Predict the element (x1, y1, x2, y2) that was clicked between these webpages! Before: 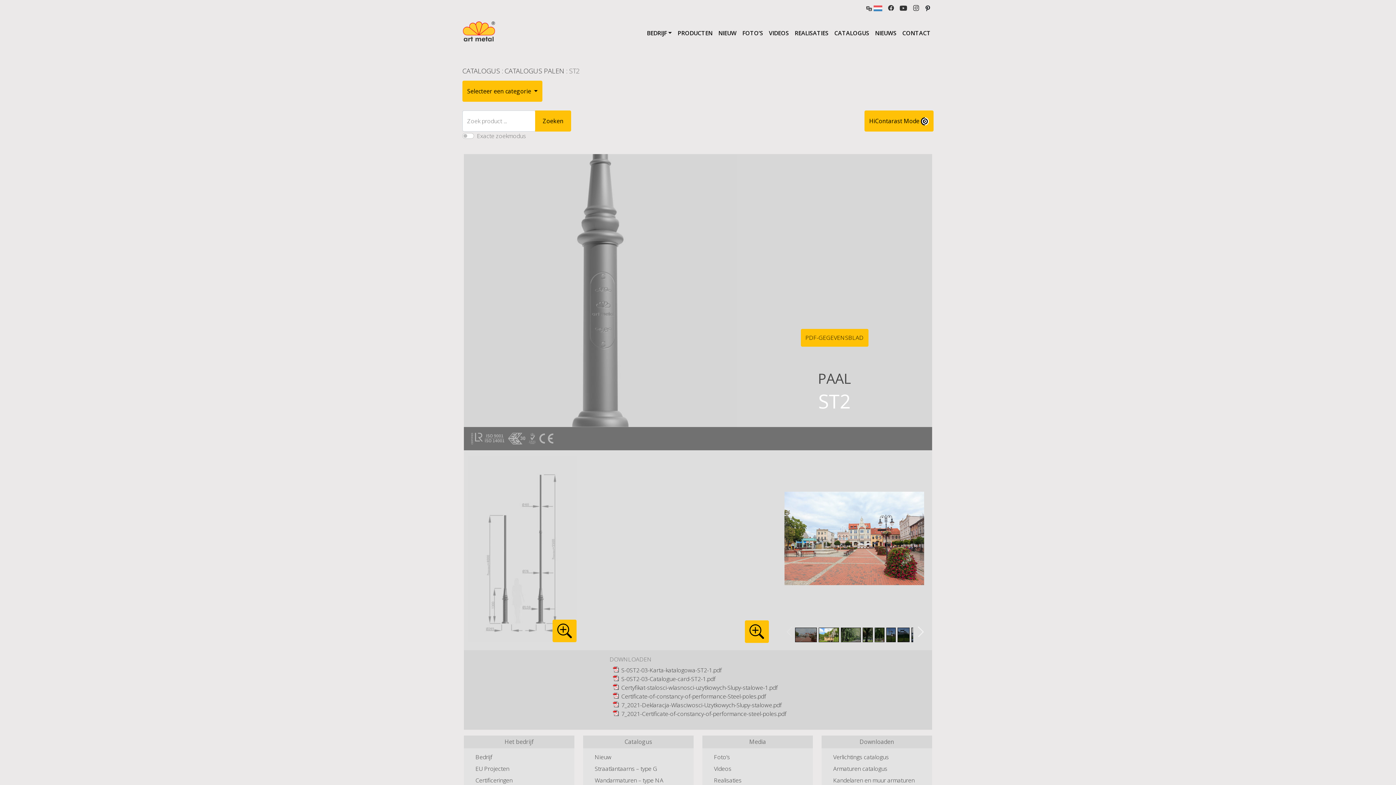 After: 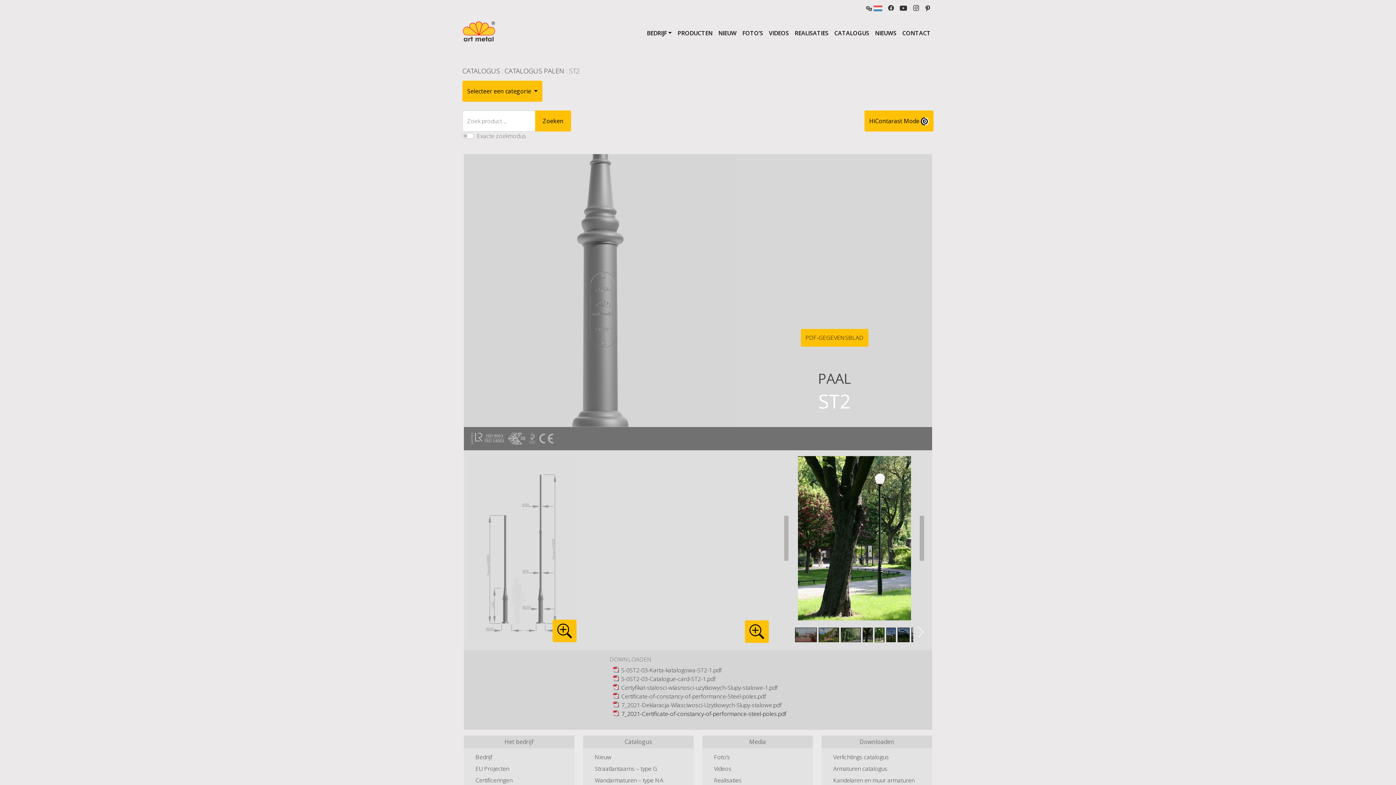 Action: label: 7_2021-Certificate-of-constancy-of-performance-steel-poles.pdf bbox: (621, 710, 786, 718)